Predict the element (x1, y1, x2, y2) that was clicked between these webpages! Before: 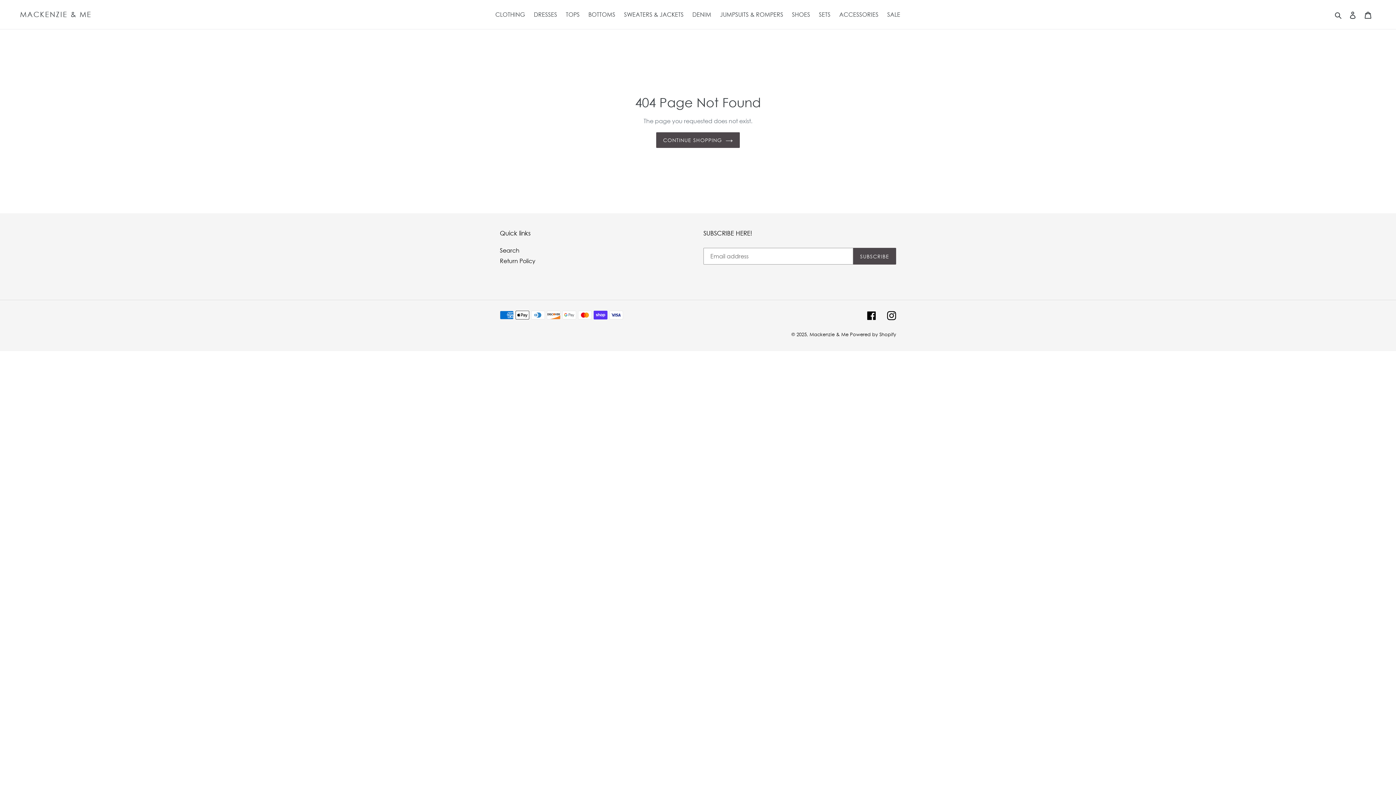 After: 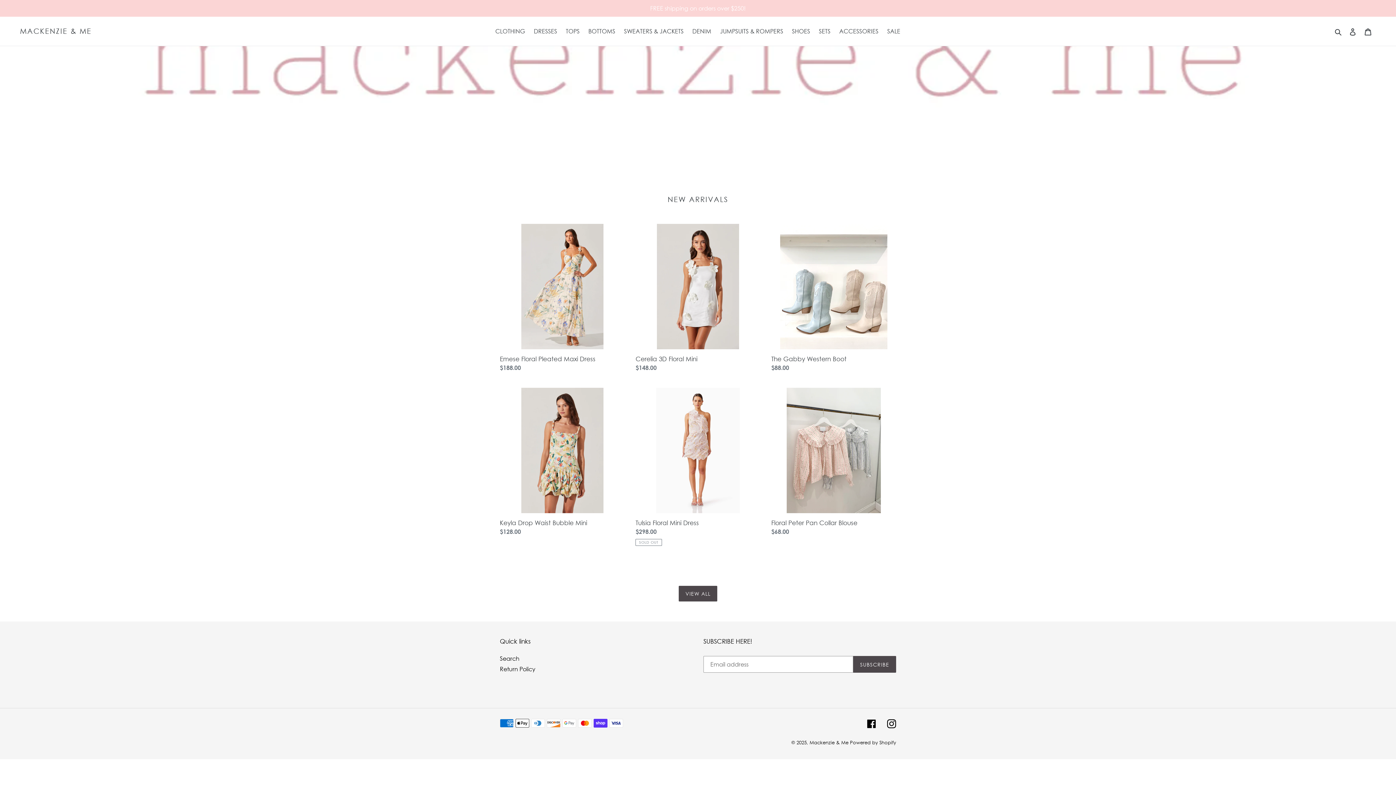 Action: bbox: (20, 10, 91, 18) label: MACKENZIE & ME